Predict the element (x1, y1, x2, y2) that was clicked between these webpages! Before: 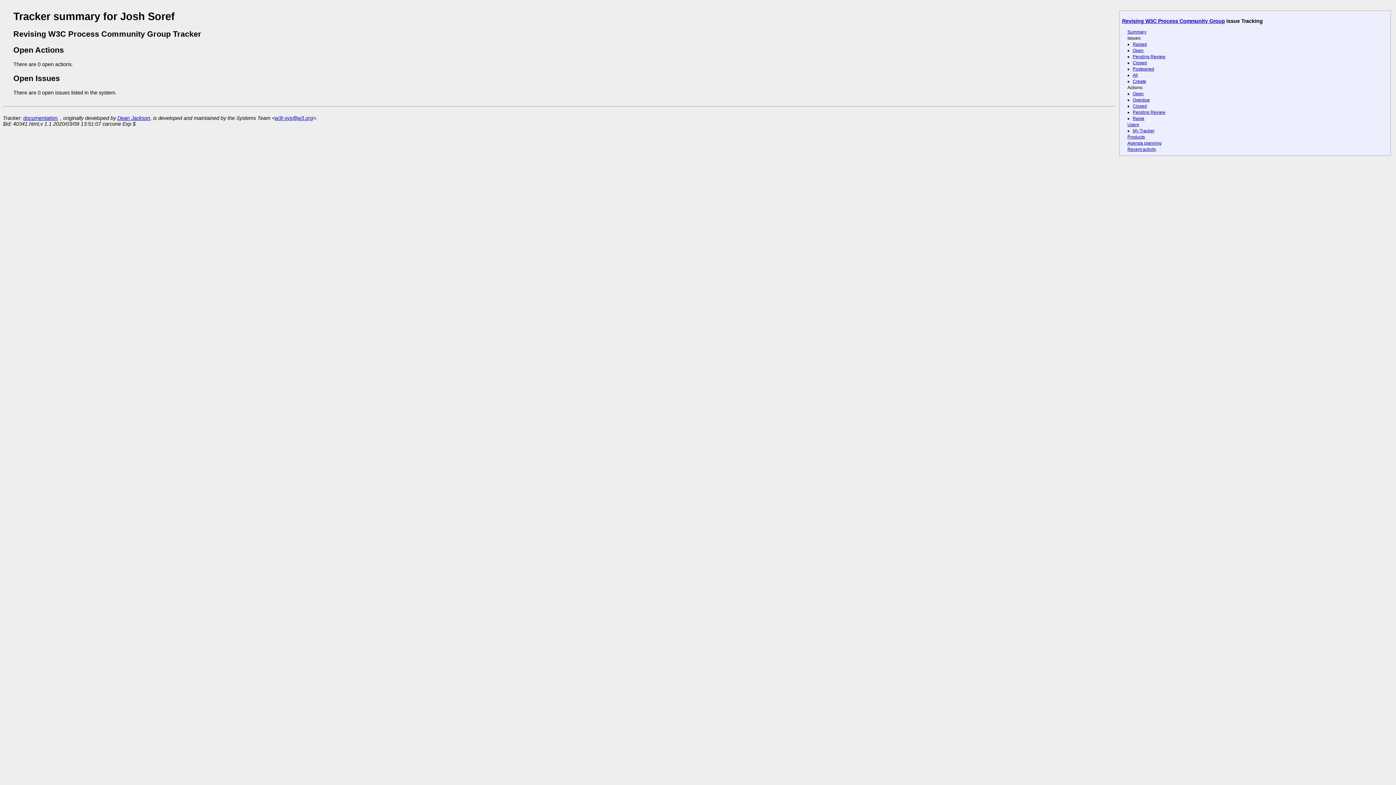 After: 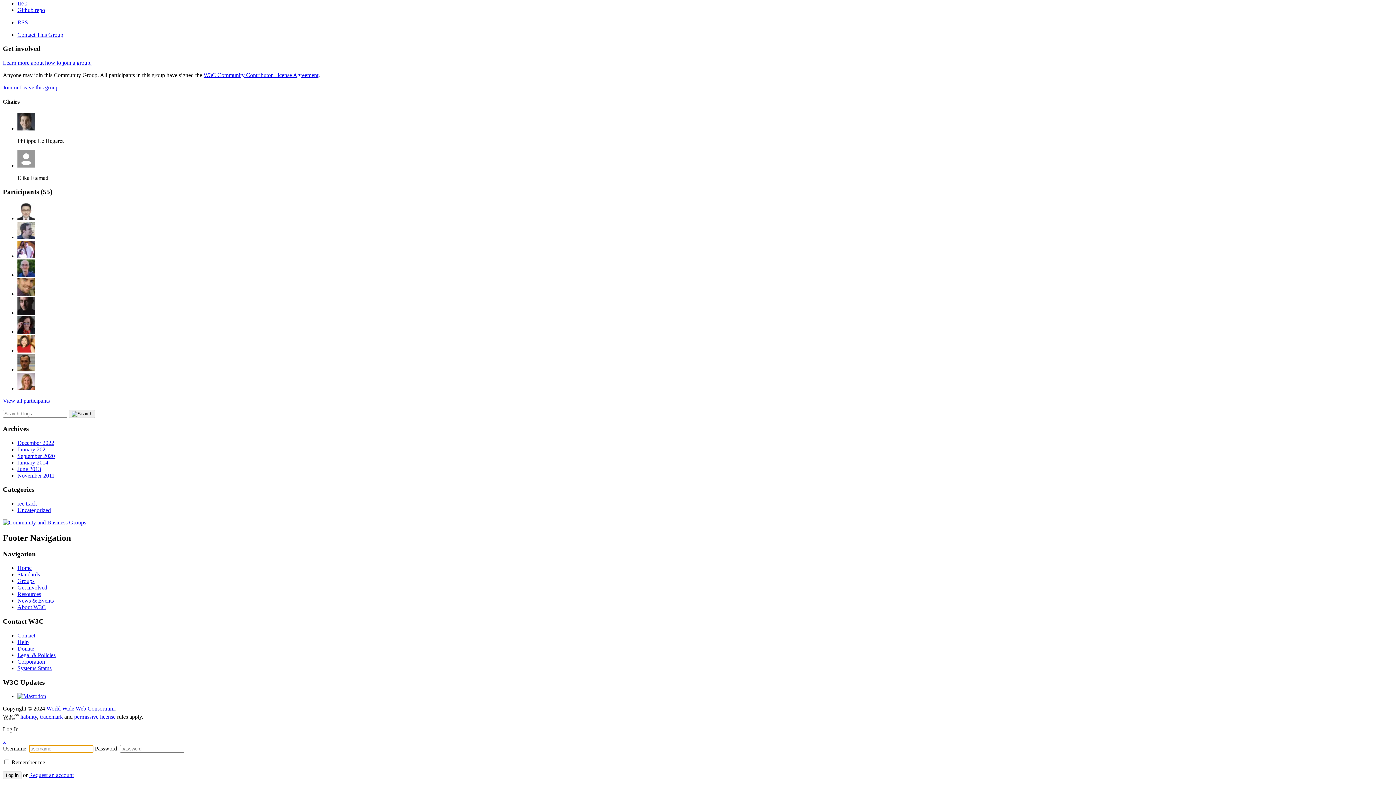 Action: bbox: (1122, 18, 1225, 24) label: Revising W3C Process Community Group